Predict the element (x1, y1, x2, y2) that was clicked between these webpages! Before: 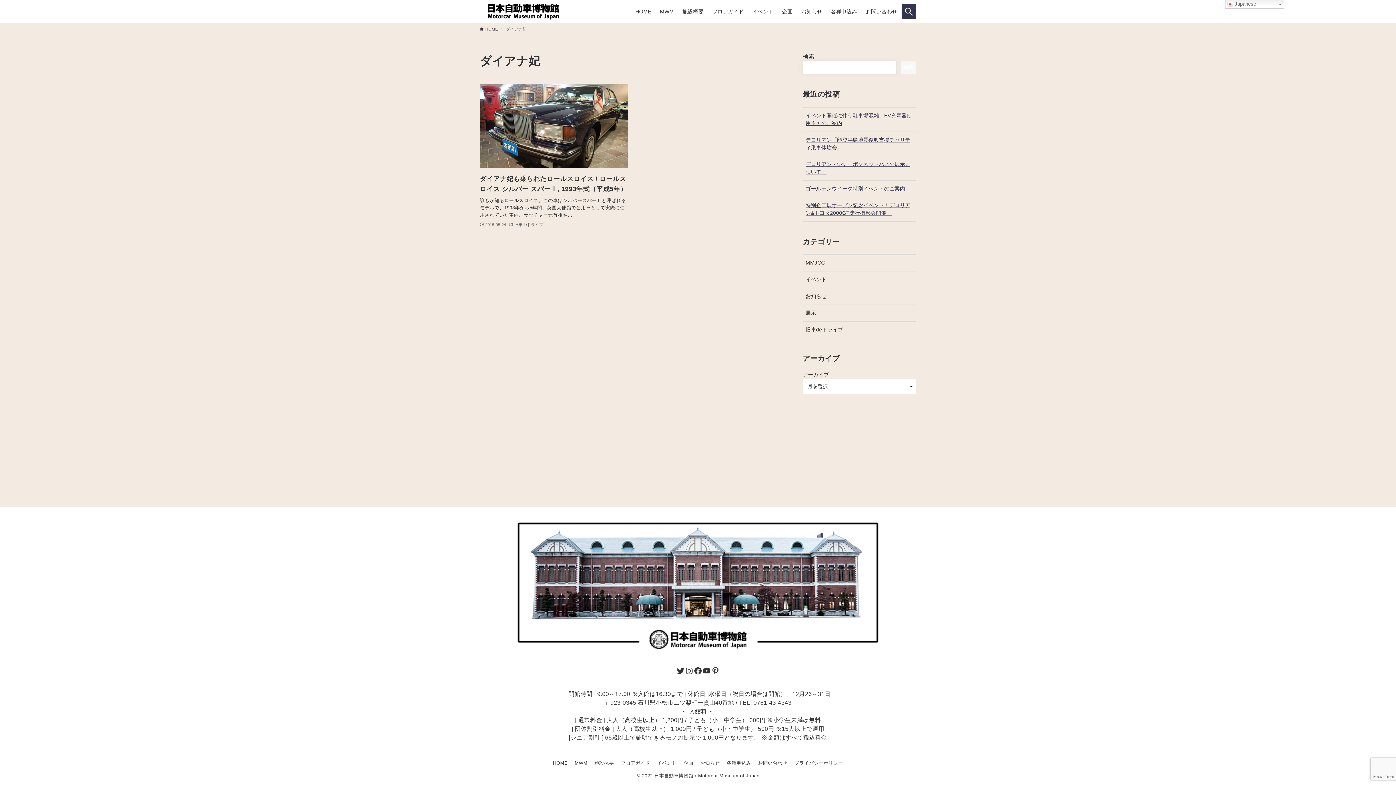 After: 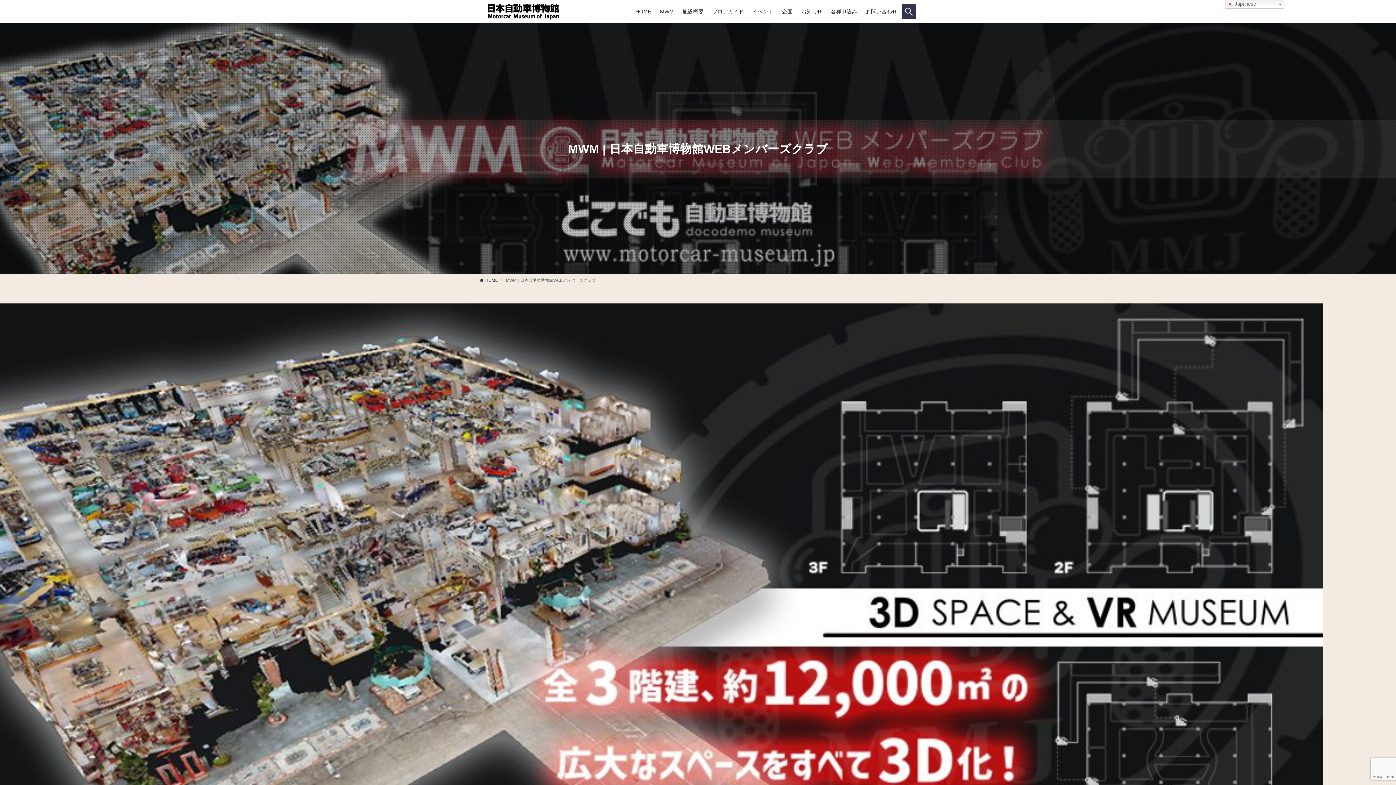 Action: label: MWM bbox: (655, 0, 678, 23)